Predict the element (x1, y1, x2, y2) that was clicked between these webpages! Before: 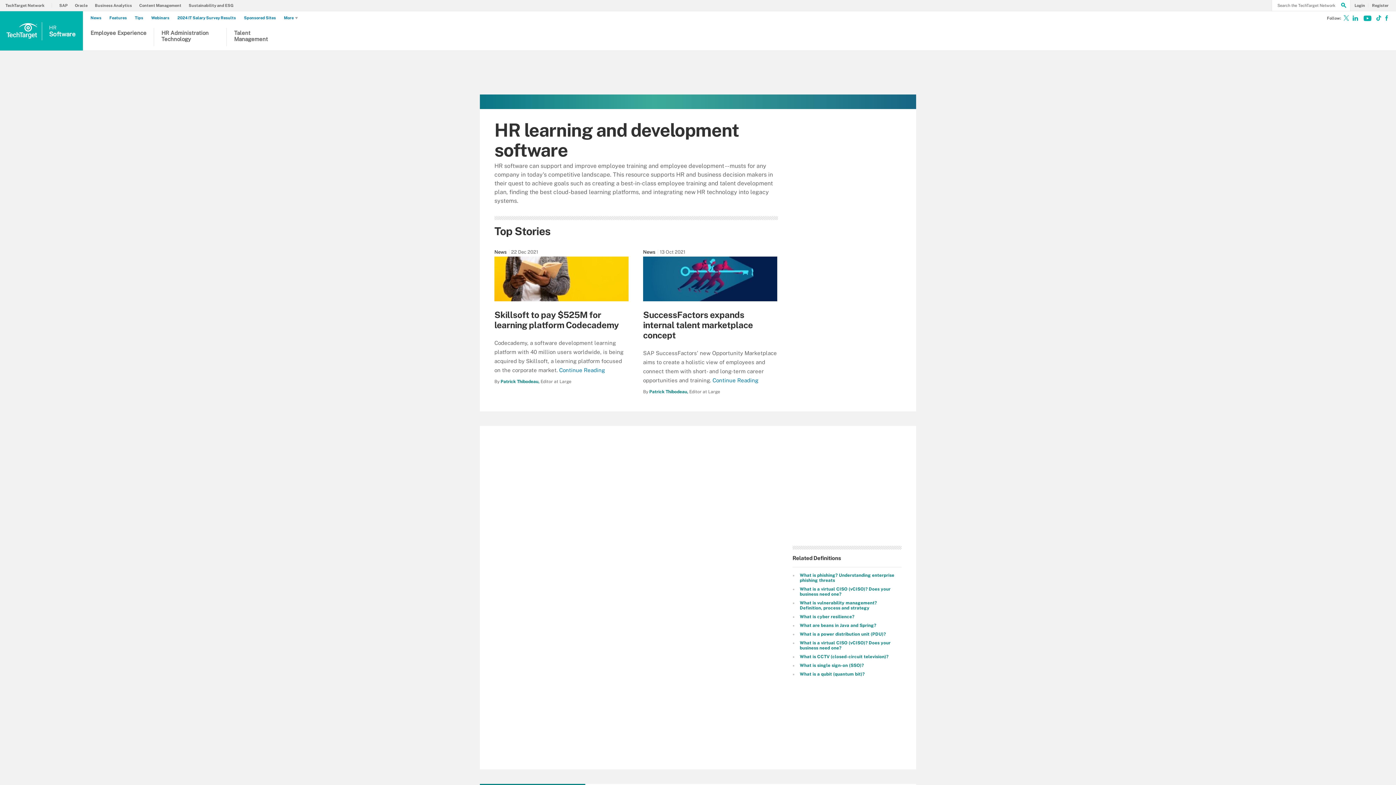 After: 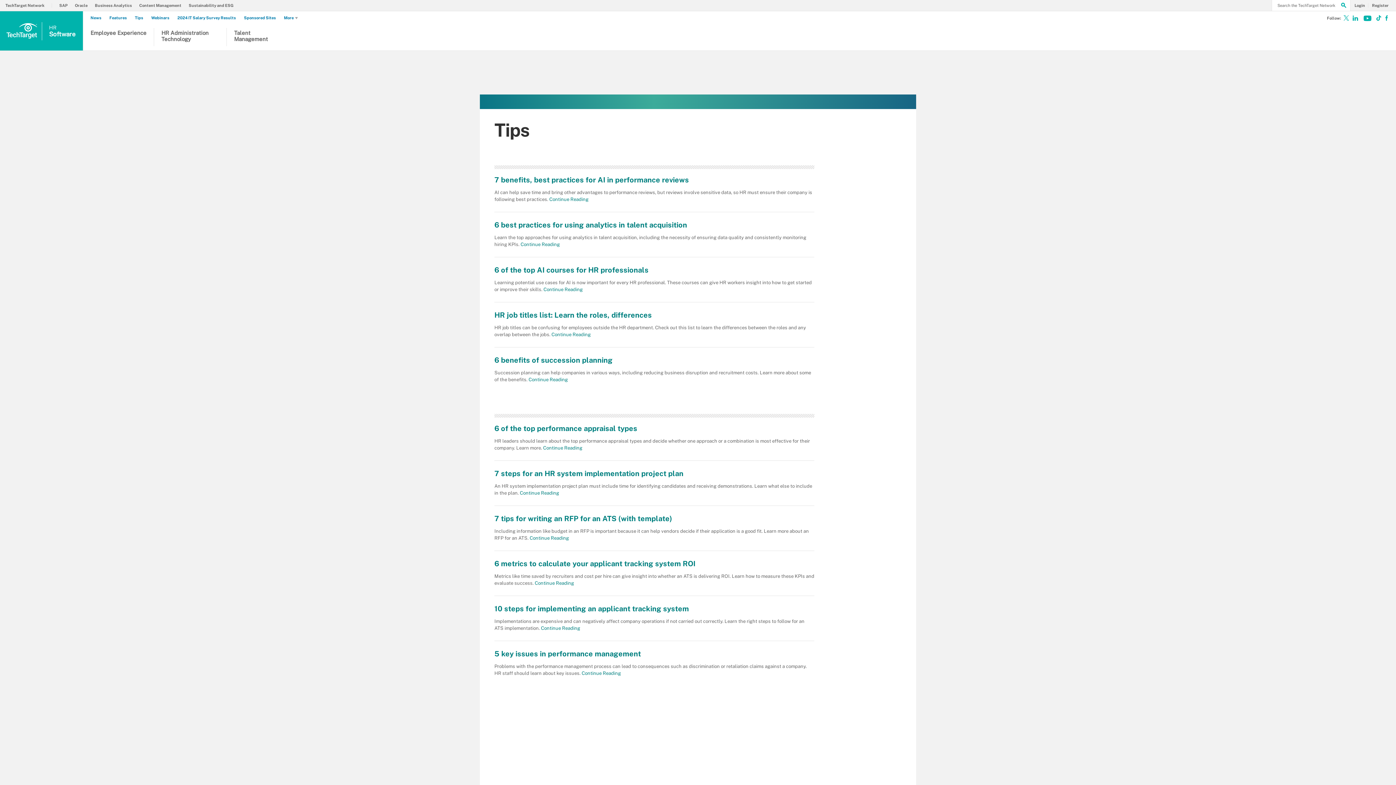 Action: label: Tips bbox: (134, 15, 146, 20)